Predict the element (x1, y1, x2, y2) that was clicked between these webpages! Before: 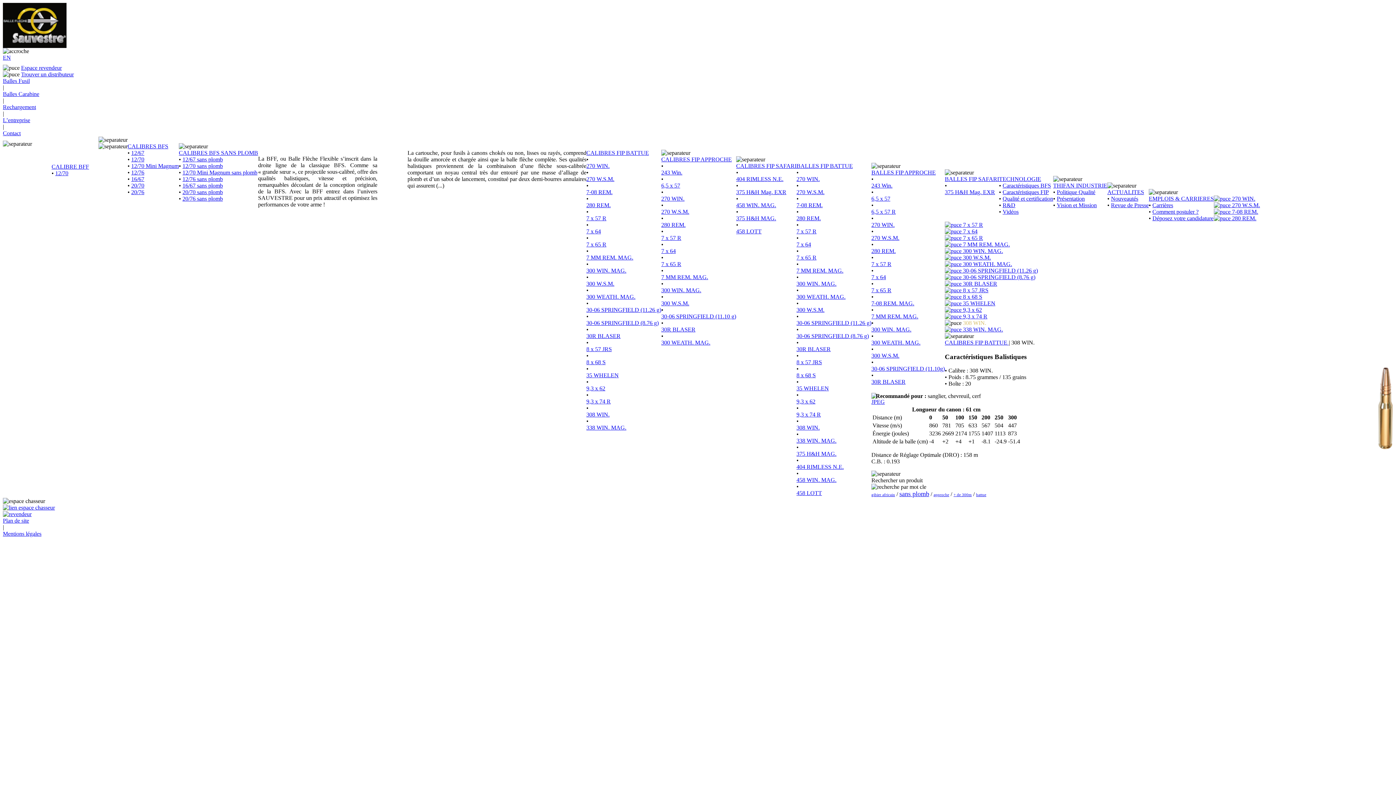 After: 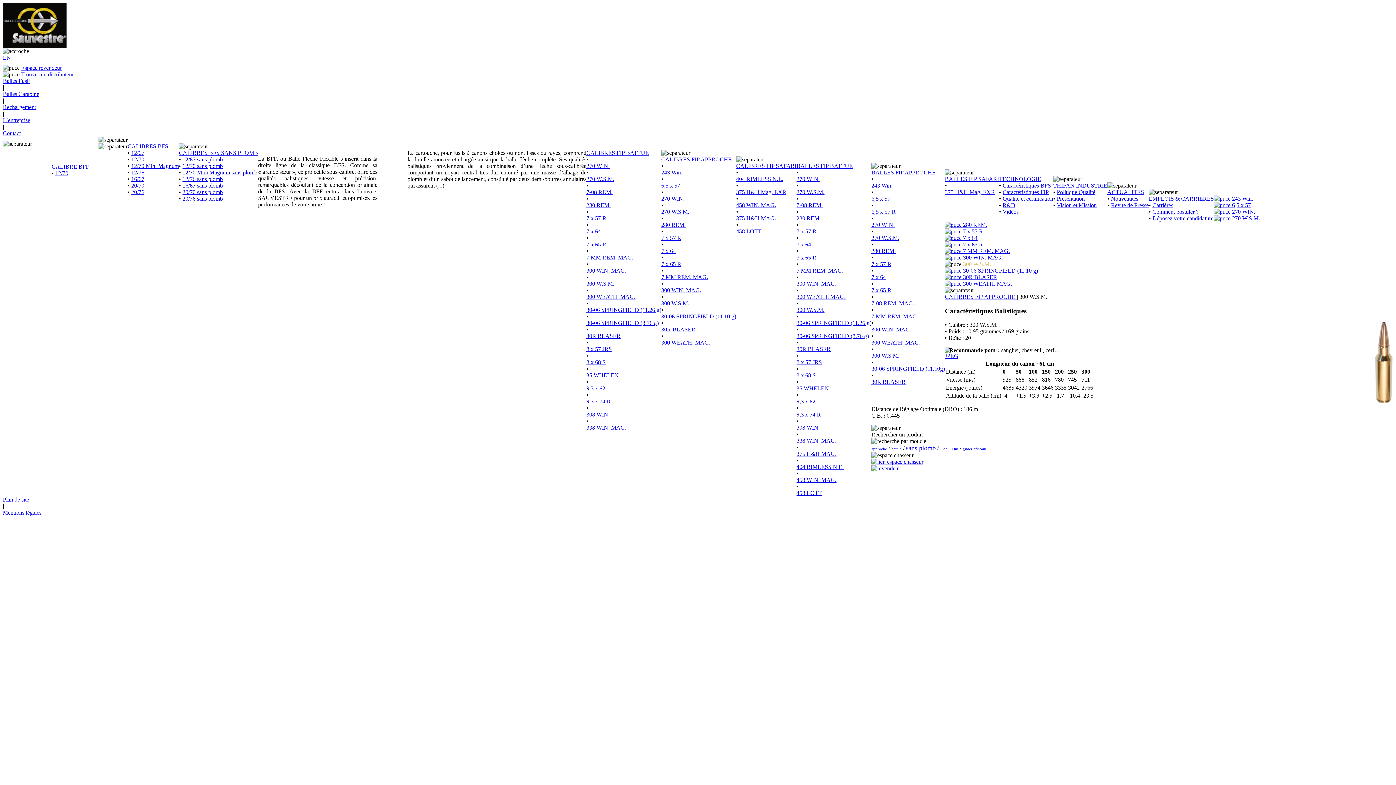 Action: bbox: (661, 300, 689, 306) label: 300 W.S.M.